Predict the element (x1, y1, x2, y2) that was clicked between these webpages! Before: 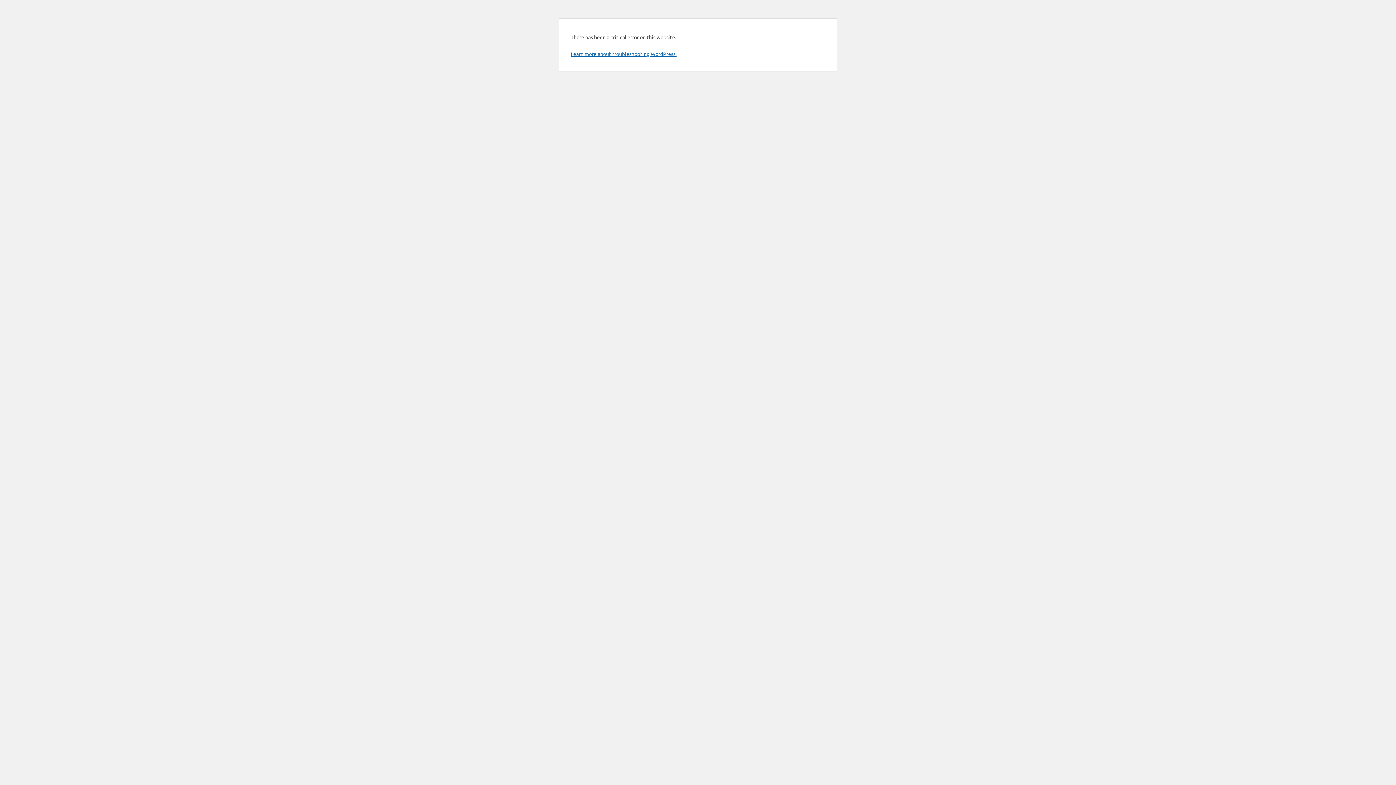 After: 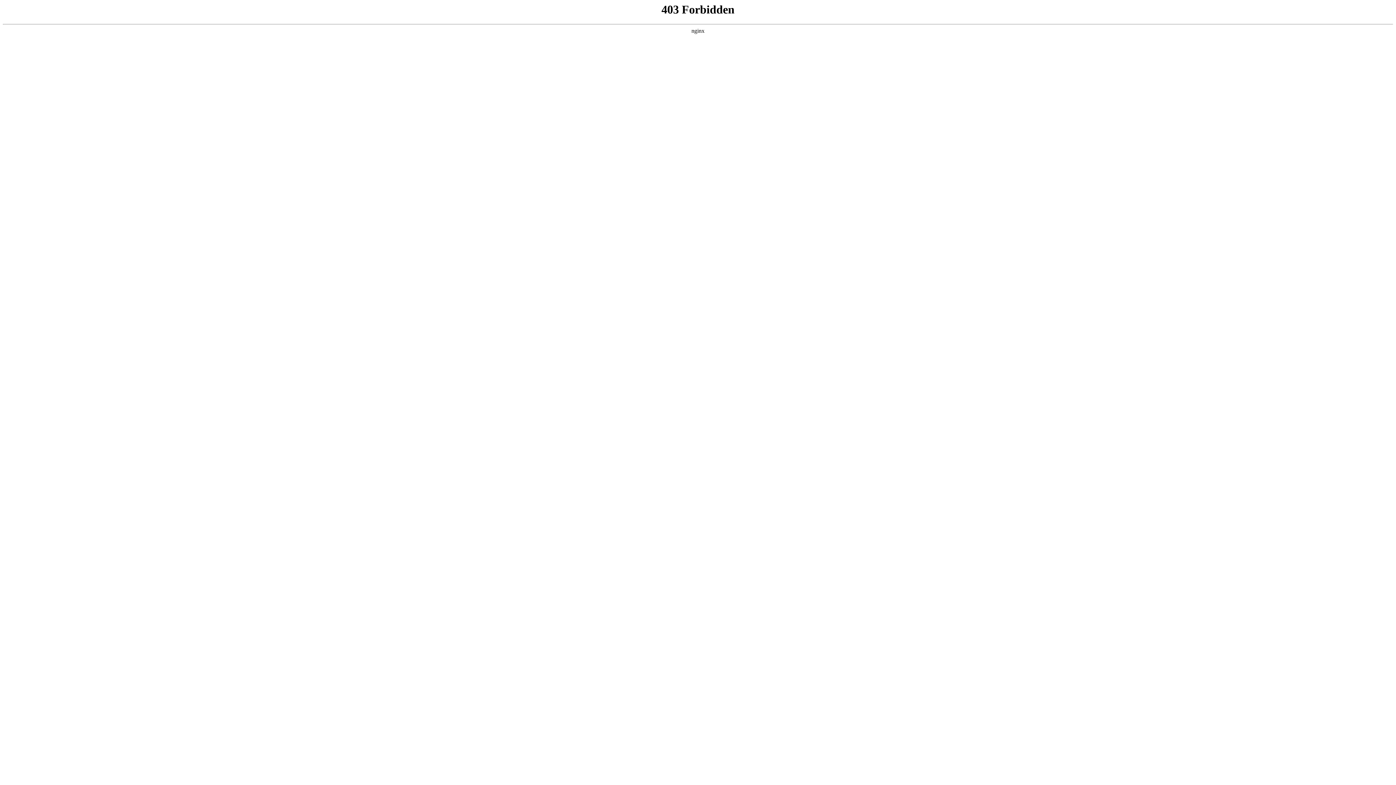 Action: label: Learn more about troubleshooting WordPress. bbox: (570, 50, 676, 57)